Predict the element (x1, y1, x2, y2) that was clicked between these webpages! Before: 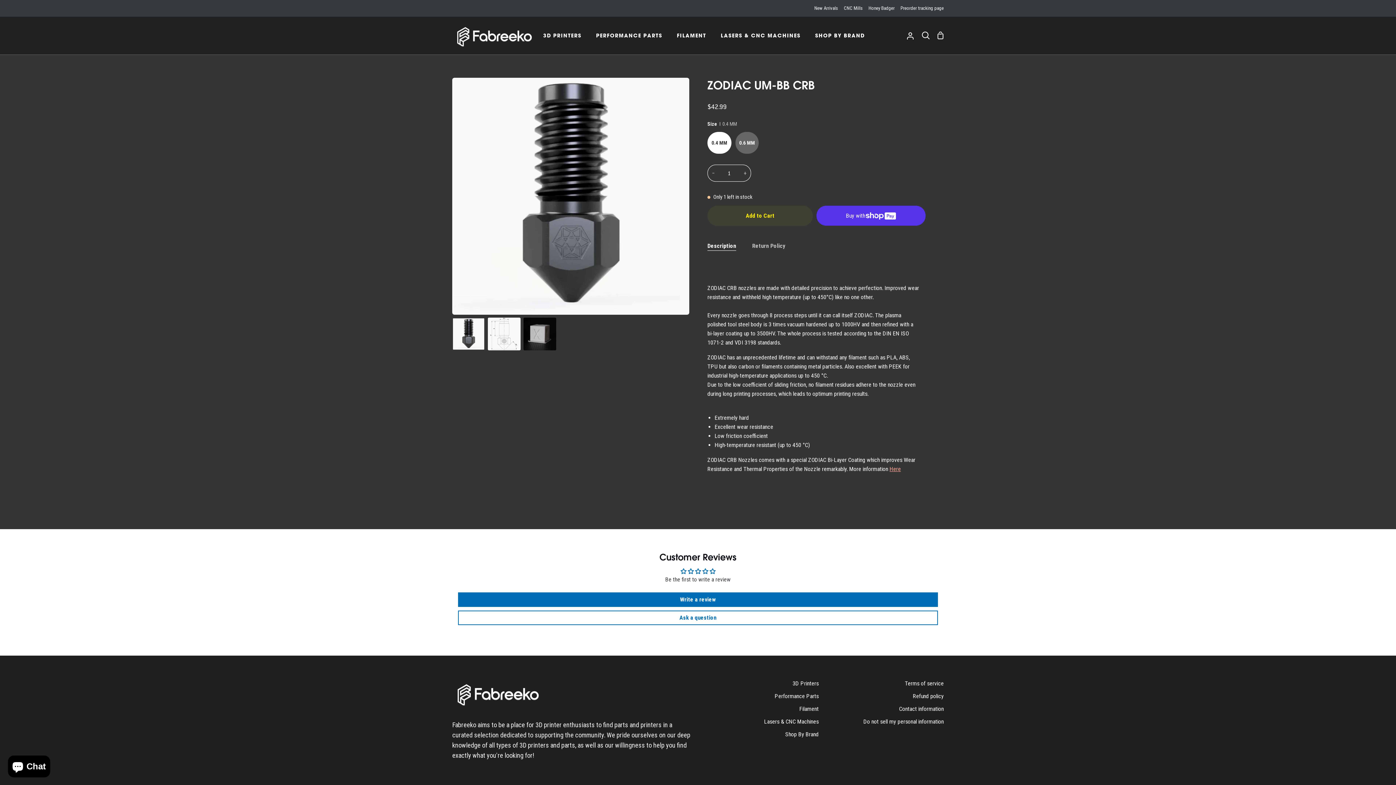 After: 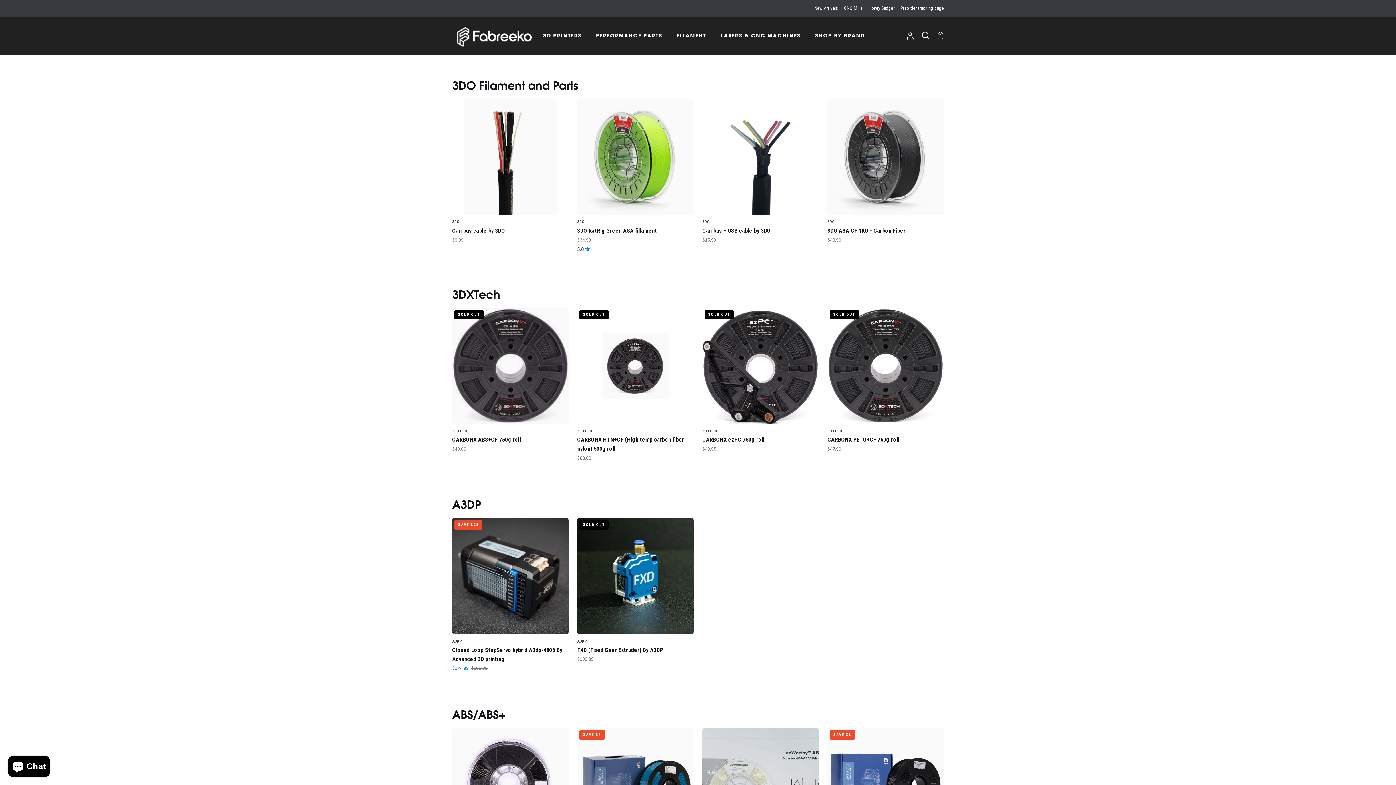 Action: label: SHOP BY BRAND bbox: (808, 16, 872, 54)